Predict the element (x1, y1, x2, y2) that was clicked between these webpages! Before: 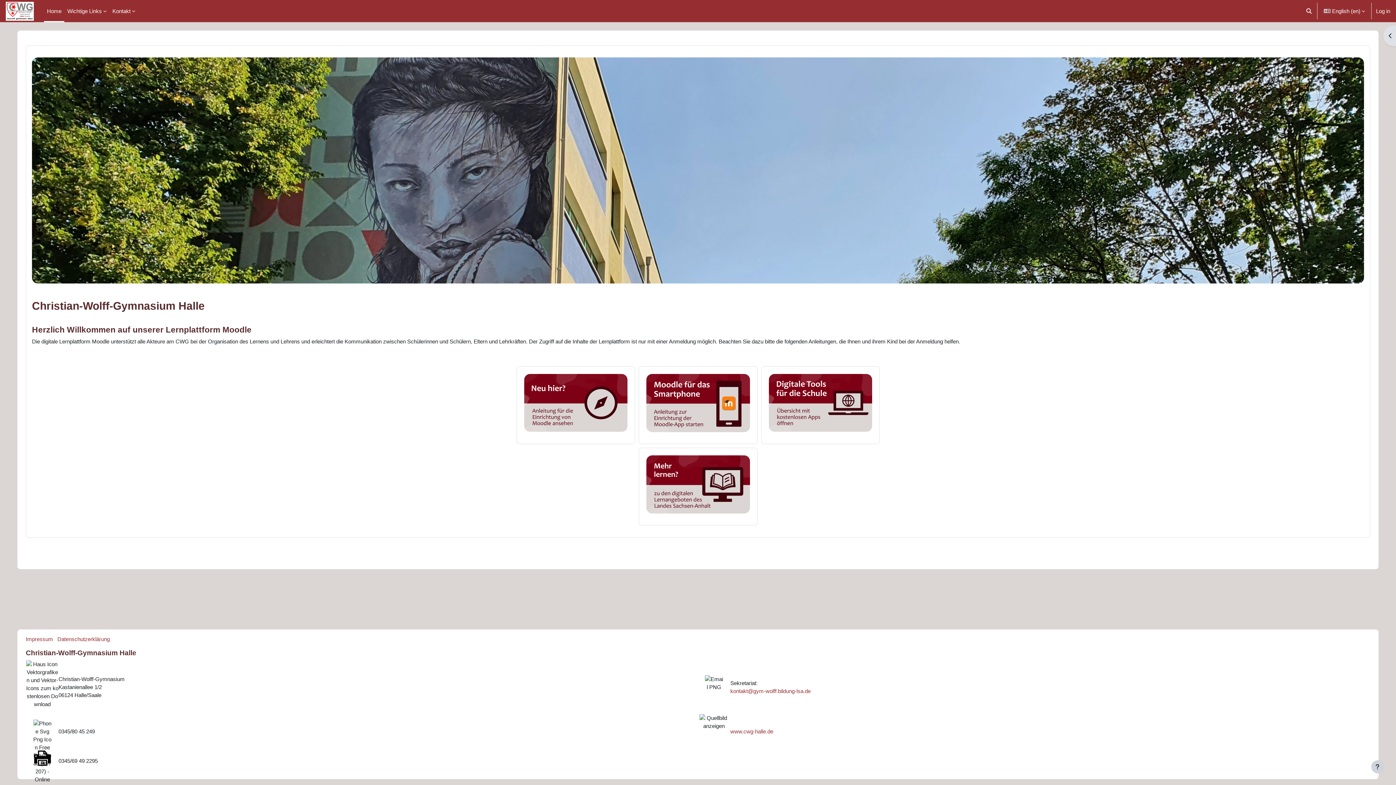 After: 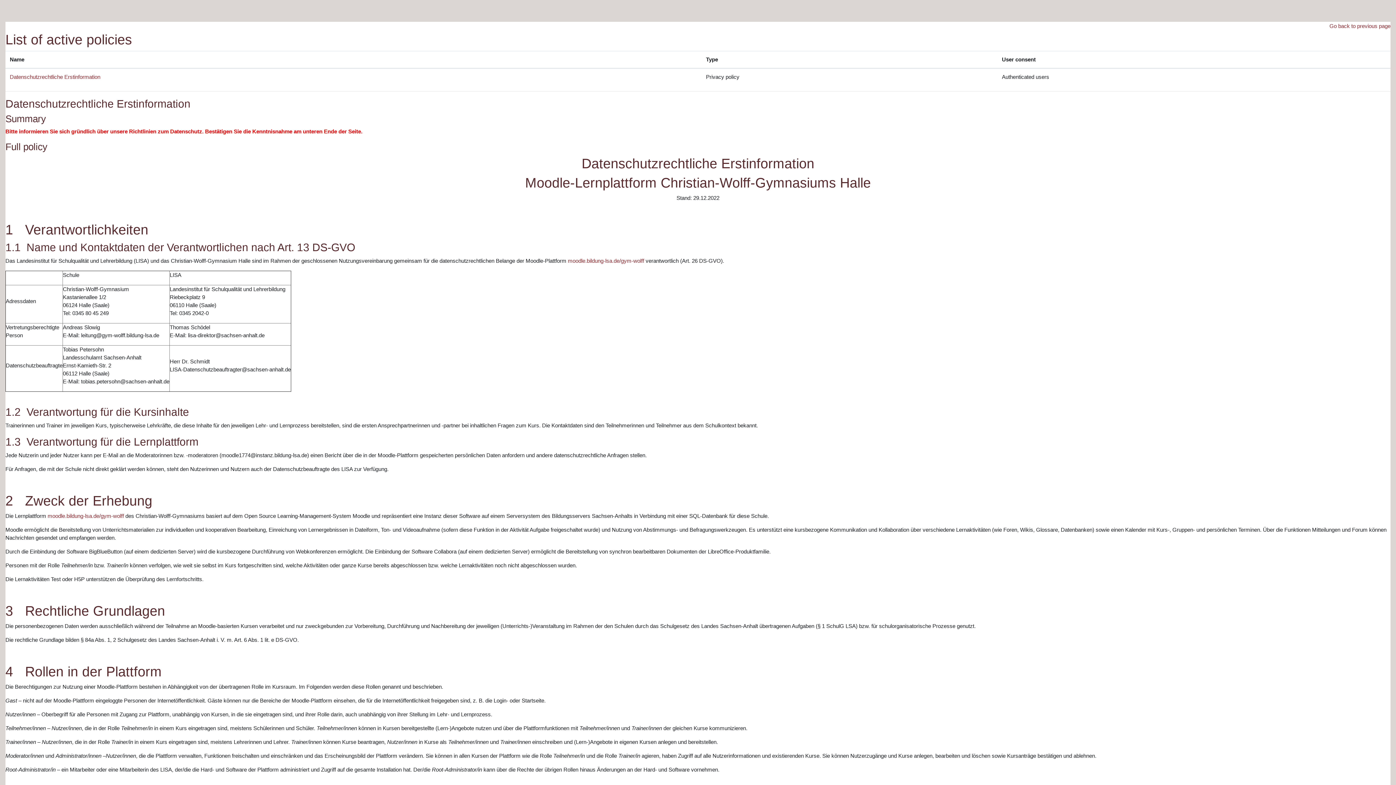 Action: label: Datenschutzerklärung bbox: (57, 636, 109, 642)